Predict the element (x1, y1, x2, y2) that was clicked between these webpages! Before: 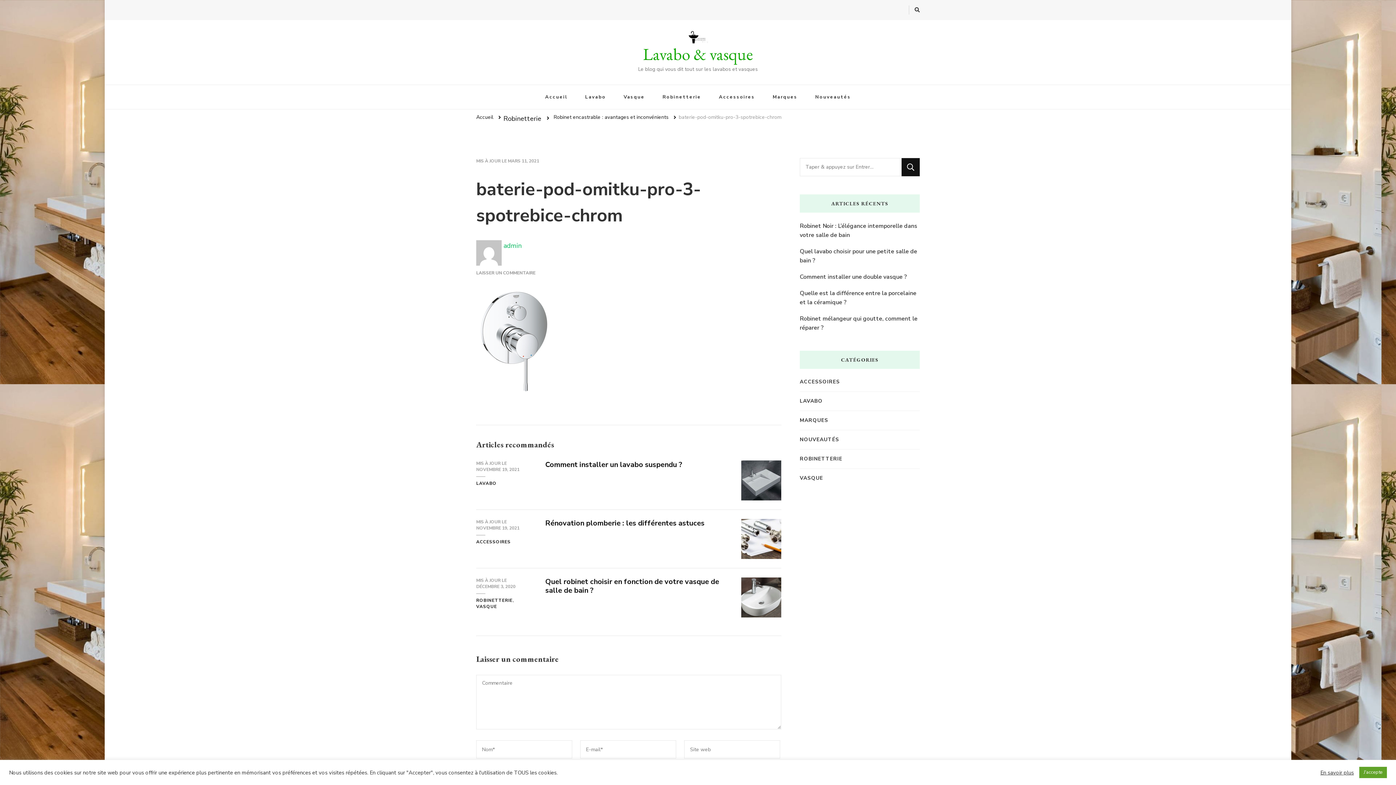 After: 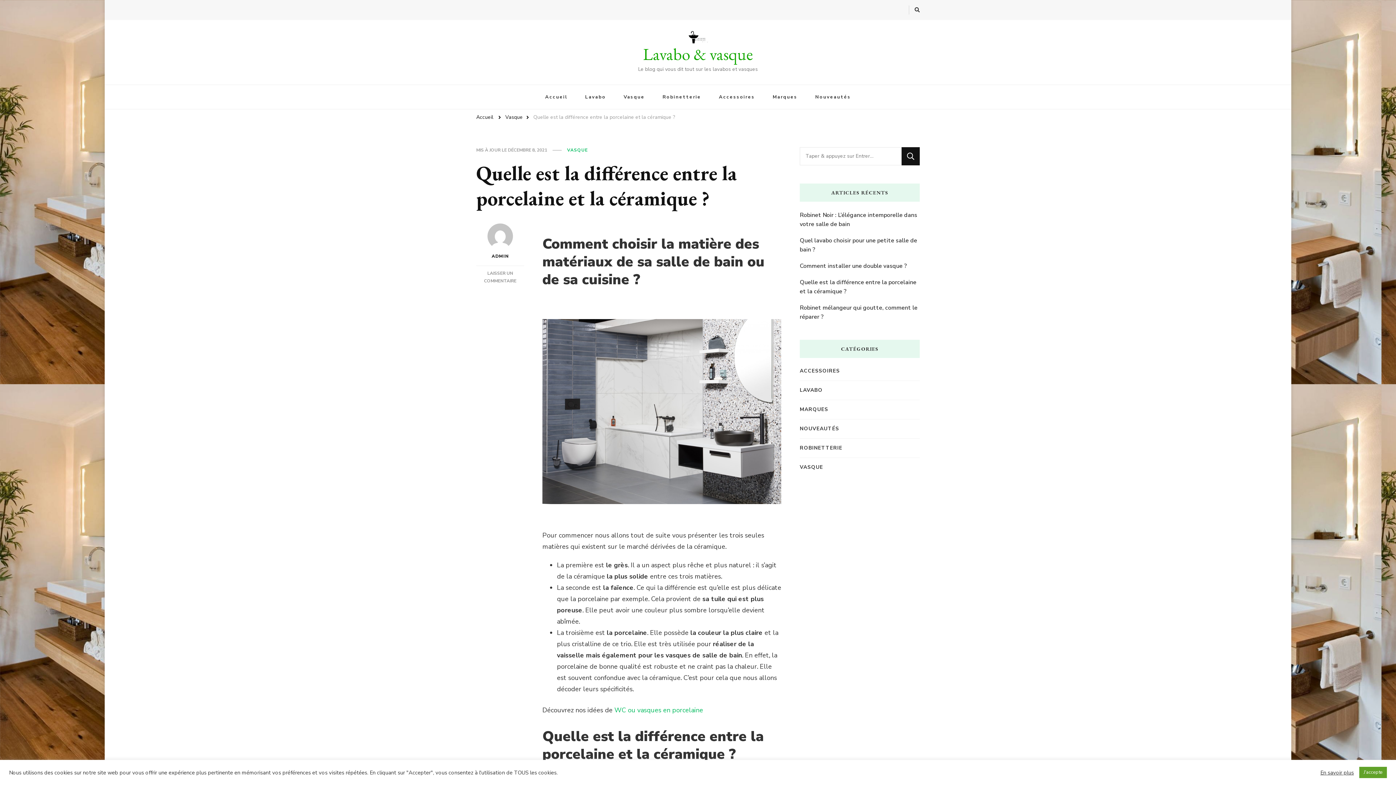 Action: label: Quelle est la différence entre la porcelaine et la céramique ? bbox: (800, 288, 920, 307)